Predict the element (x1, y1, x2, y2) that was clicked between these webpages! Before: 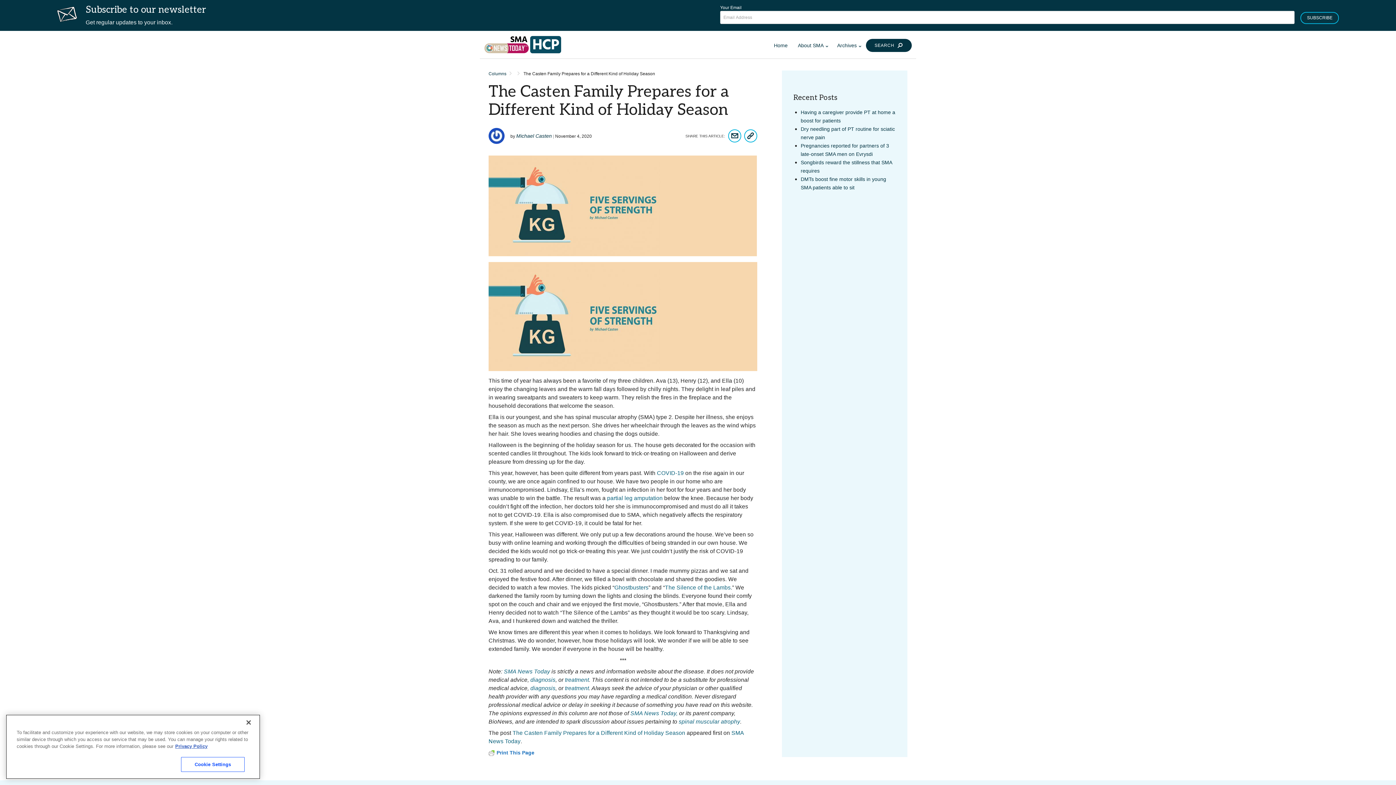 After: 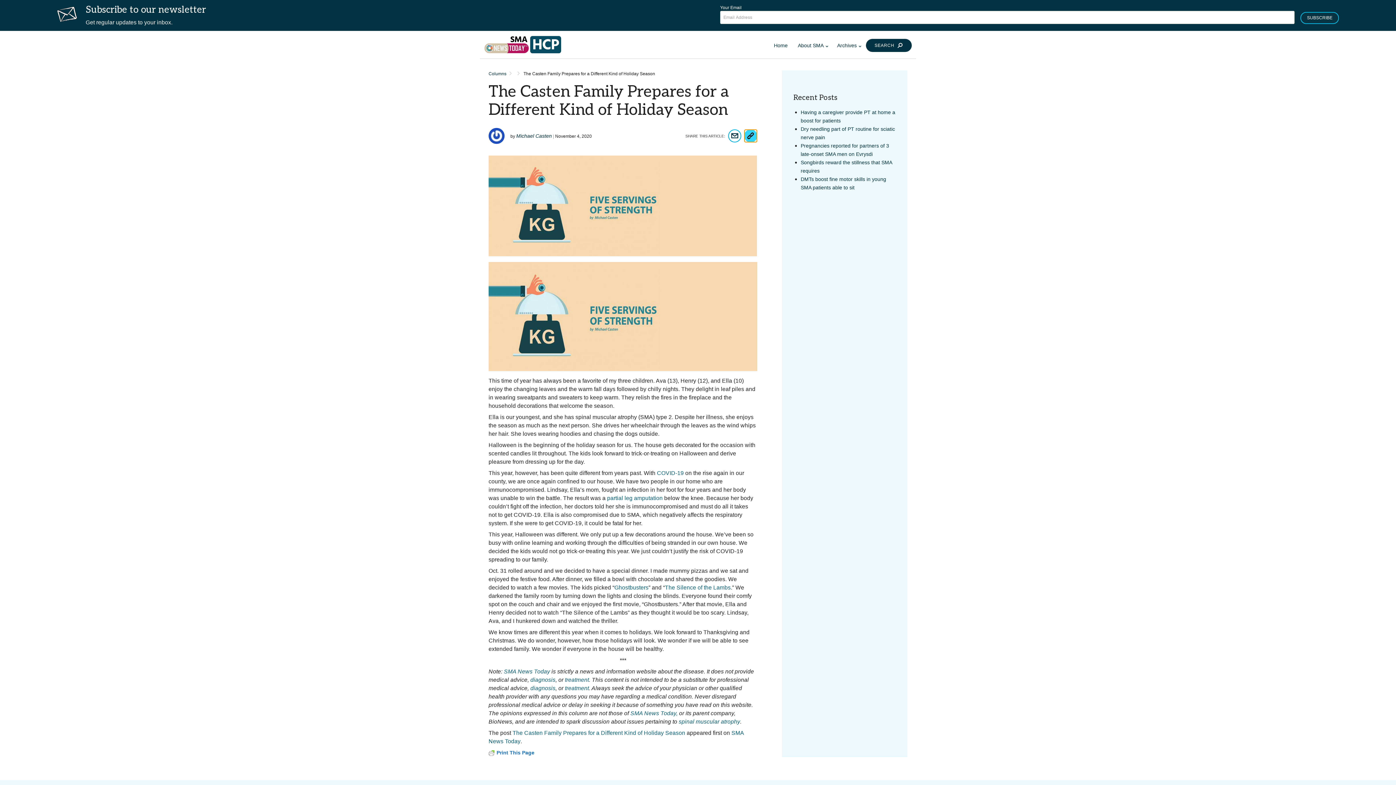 Action: bbox: (744, 129, 757, 142) label: COPY ARTICLE LINK